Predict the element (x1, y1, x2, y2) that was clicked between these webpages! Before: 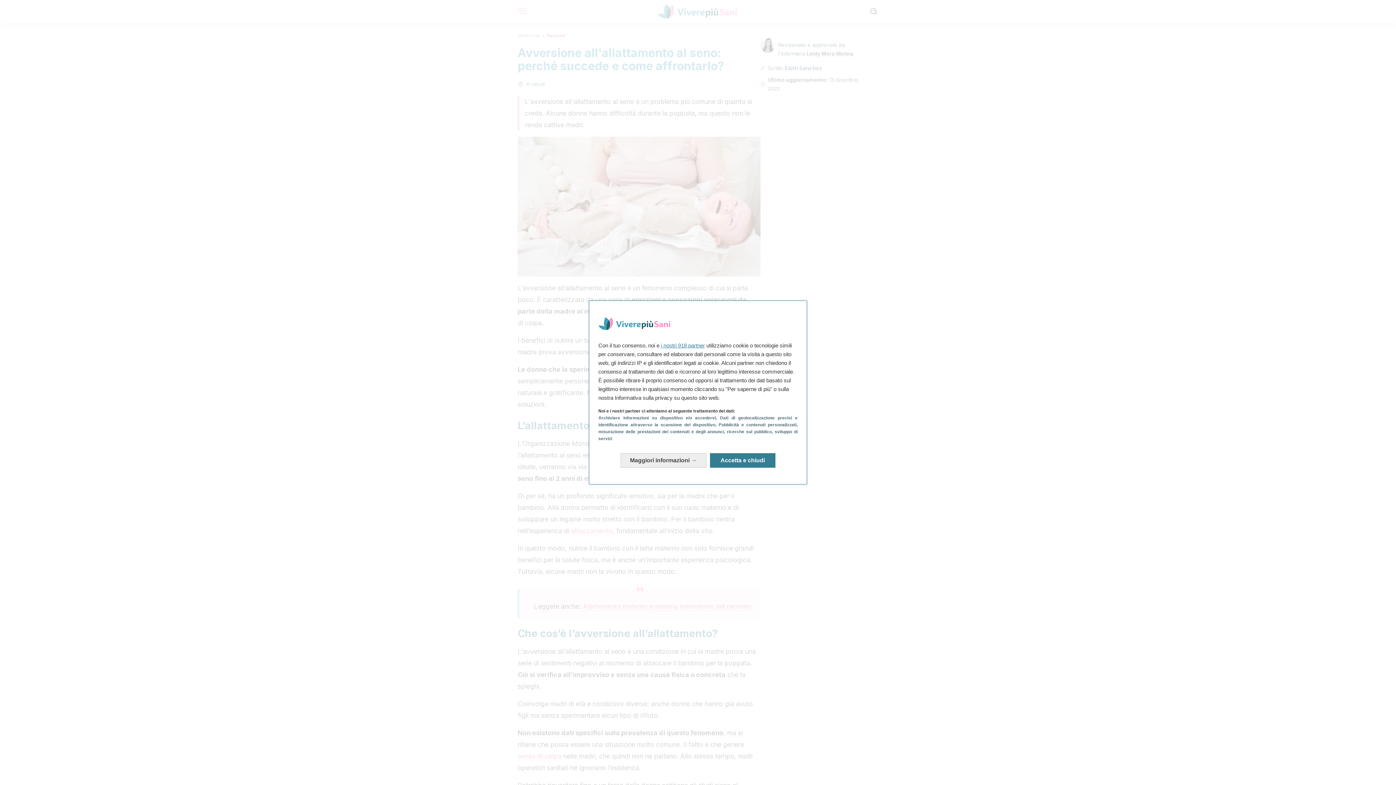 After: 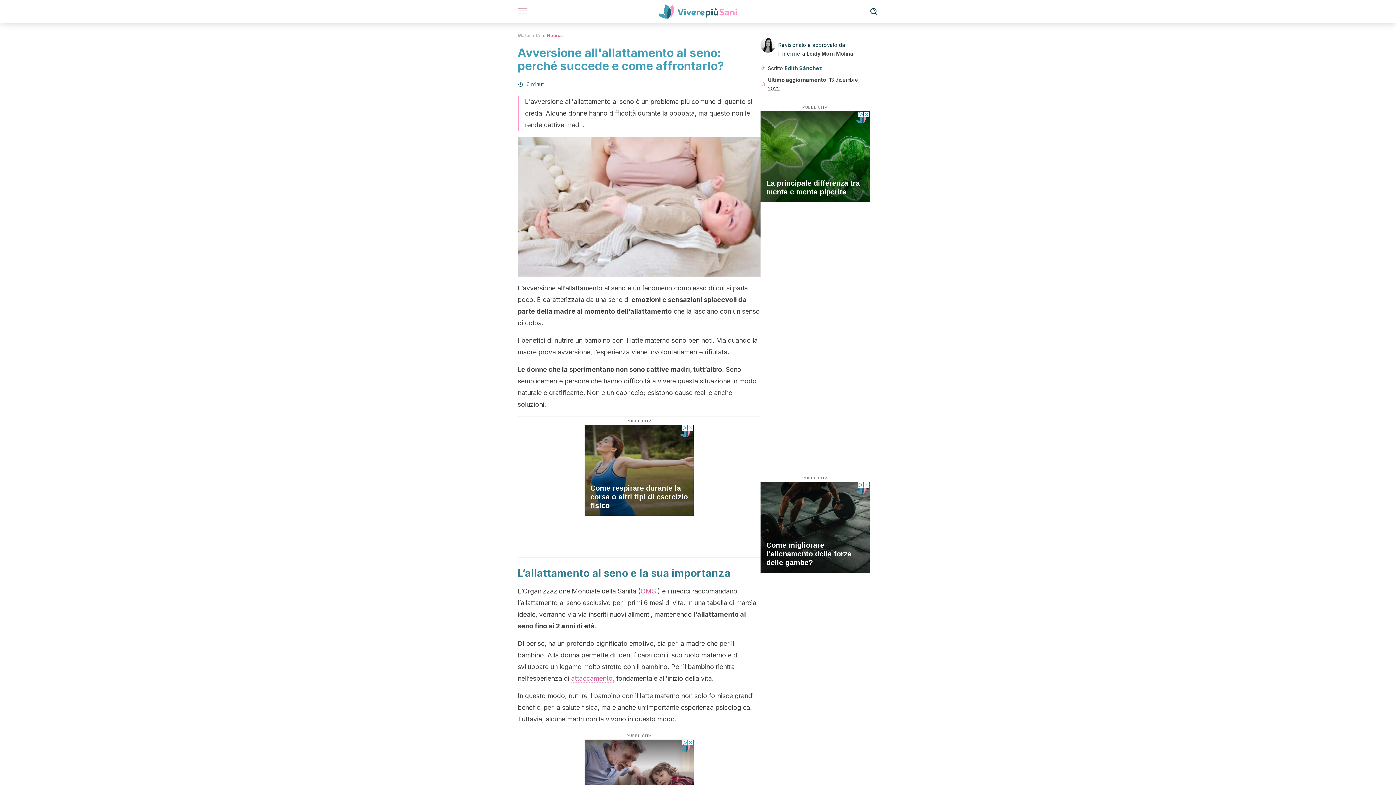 Action: label: Accetta e chiudi: Accetta l'elaborazione dei dati e chiudi bbox: (710, 453, 775, 468)